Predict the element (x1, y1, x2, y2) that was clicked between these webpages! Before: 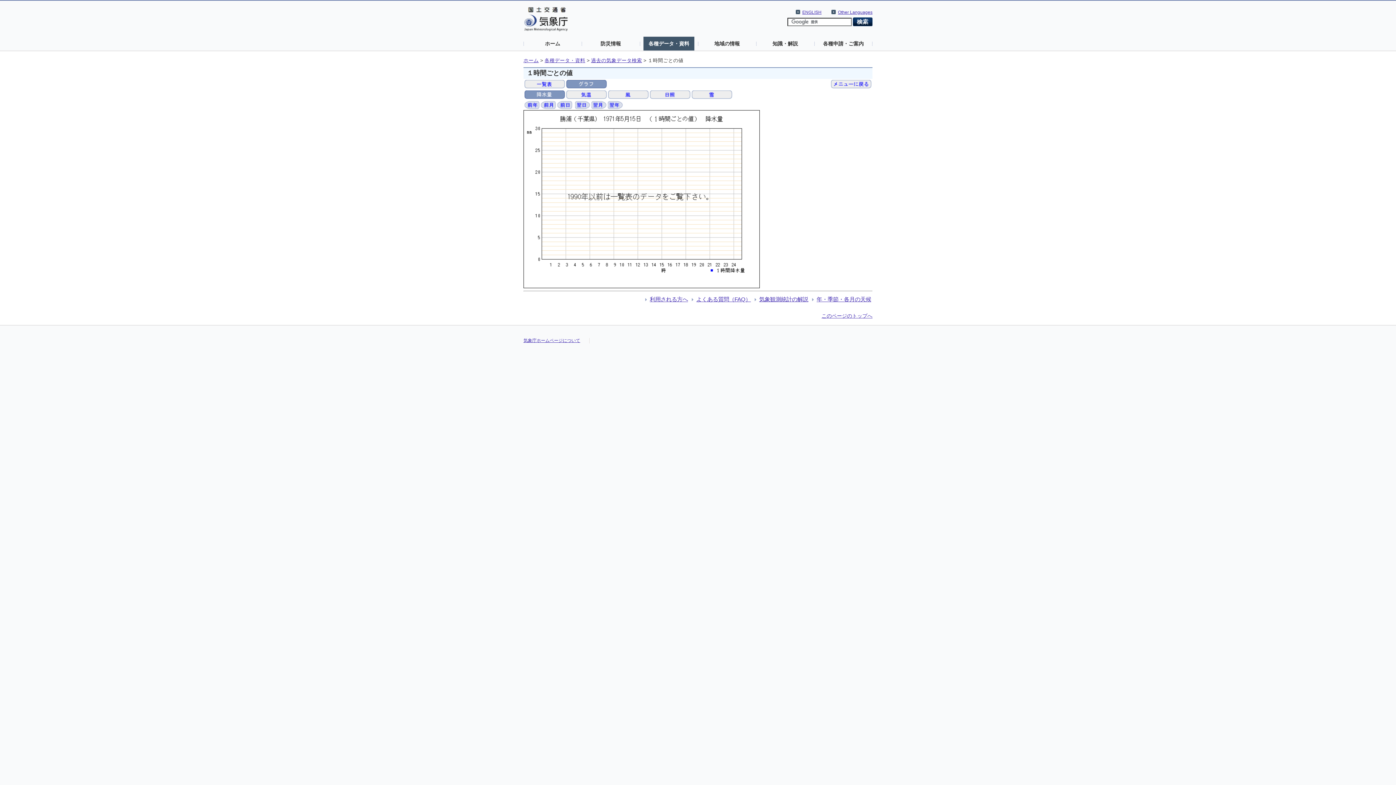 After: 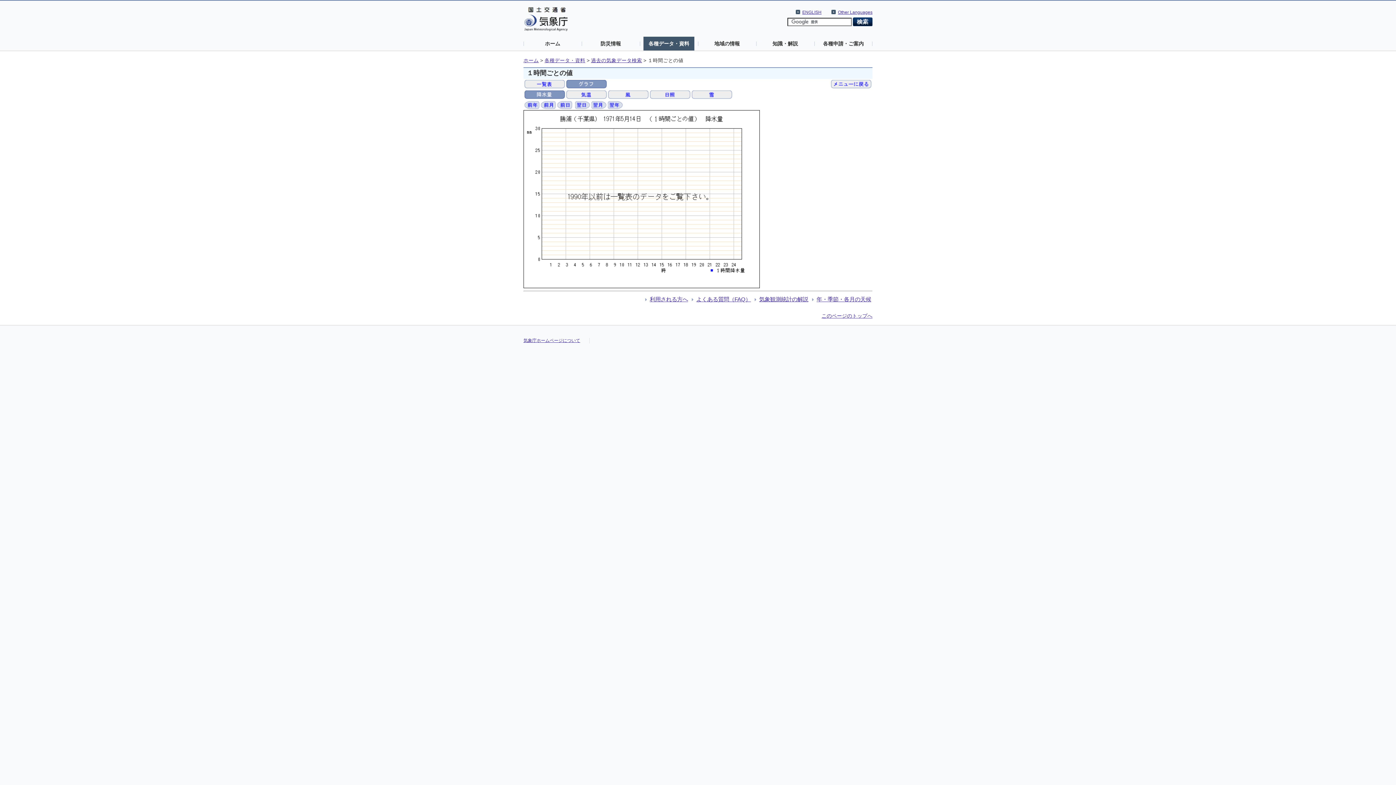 Action: bbox: (557, 101, 572, 107)